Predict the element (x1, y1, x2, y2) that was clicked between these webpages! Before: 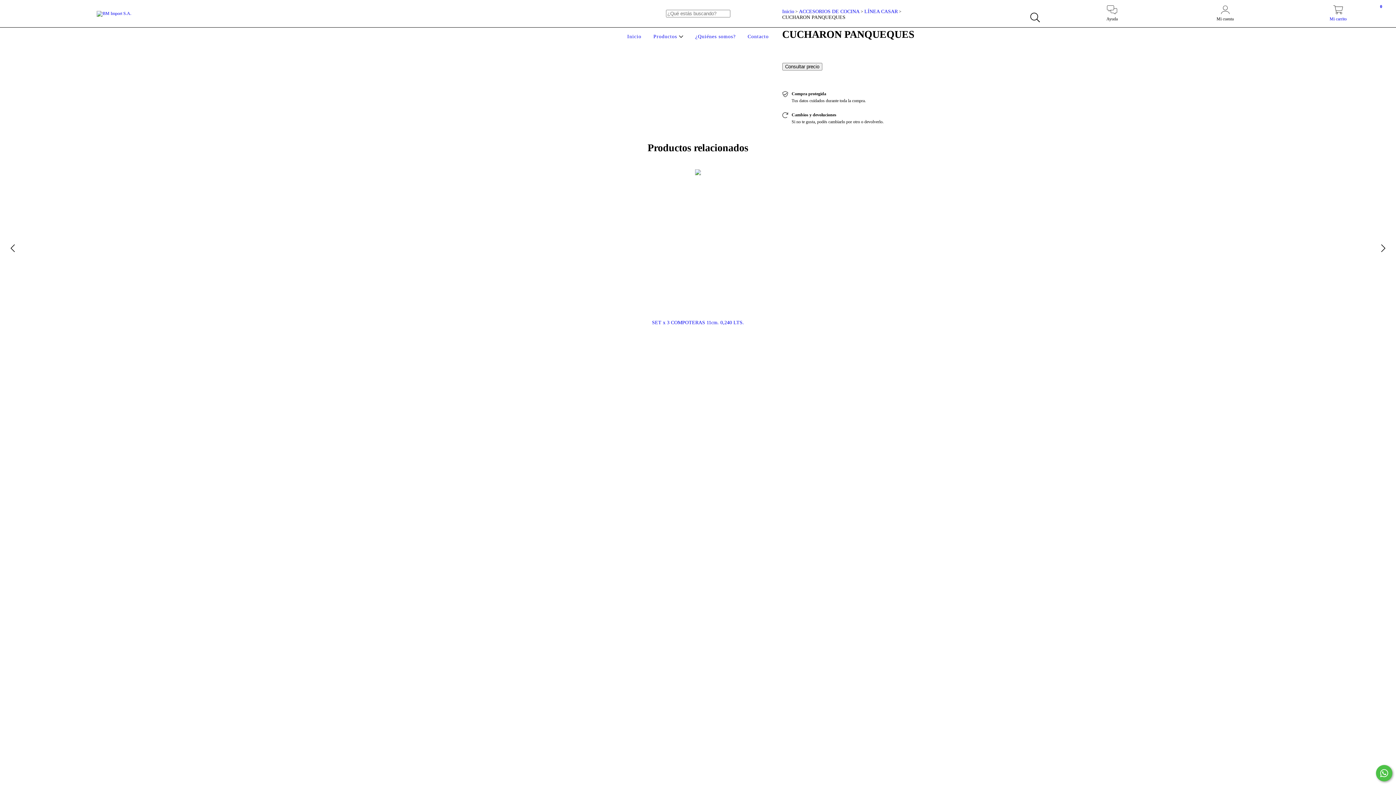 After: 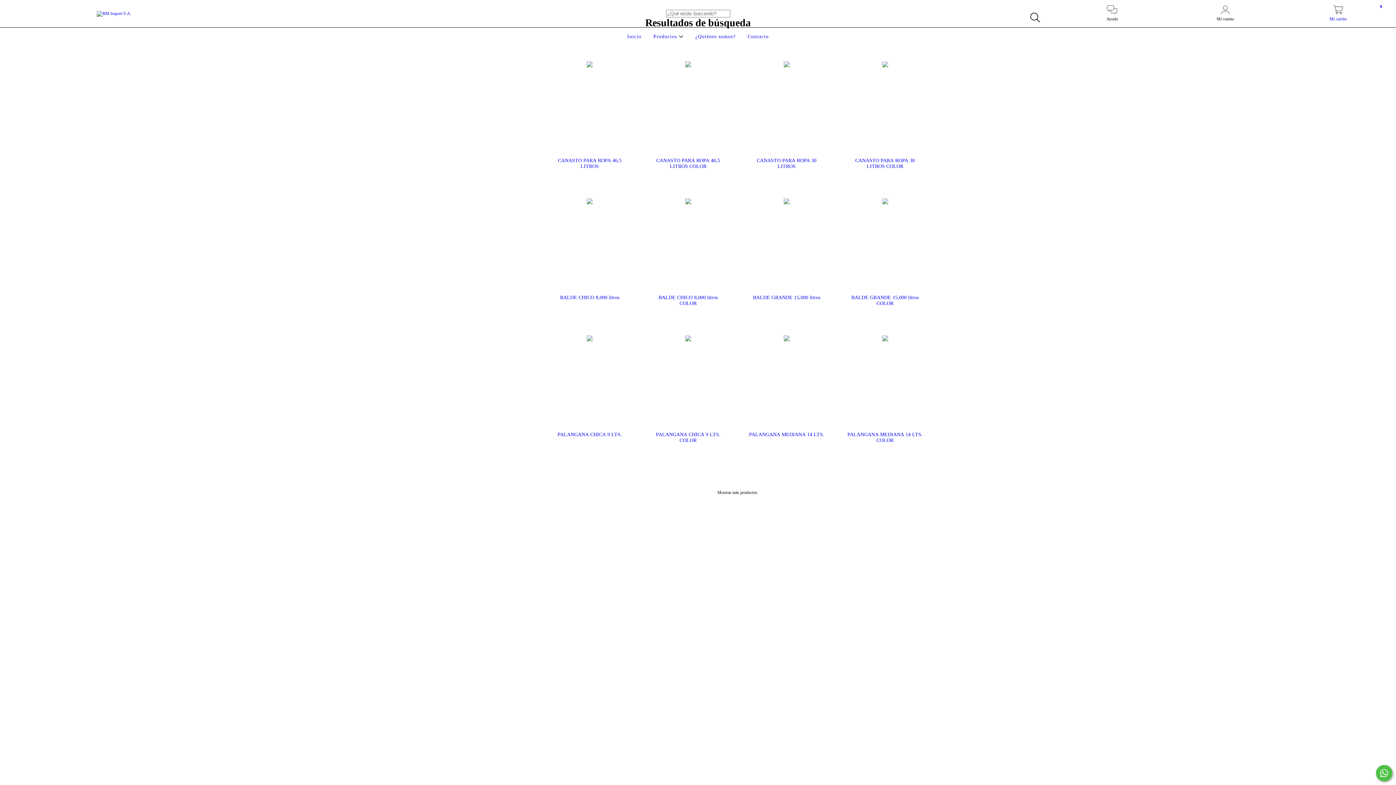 Action: bbox: (1026, 9, 1043, 26) label: Buscar